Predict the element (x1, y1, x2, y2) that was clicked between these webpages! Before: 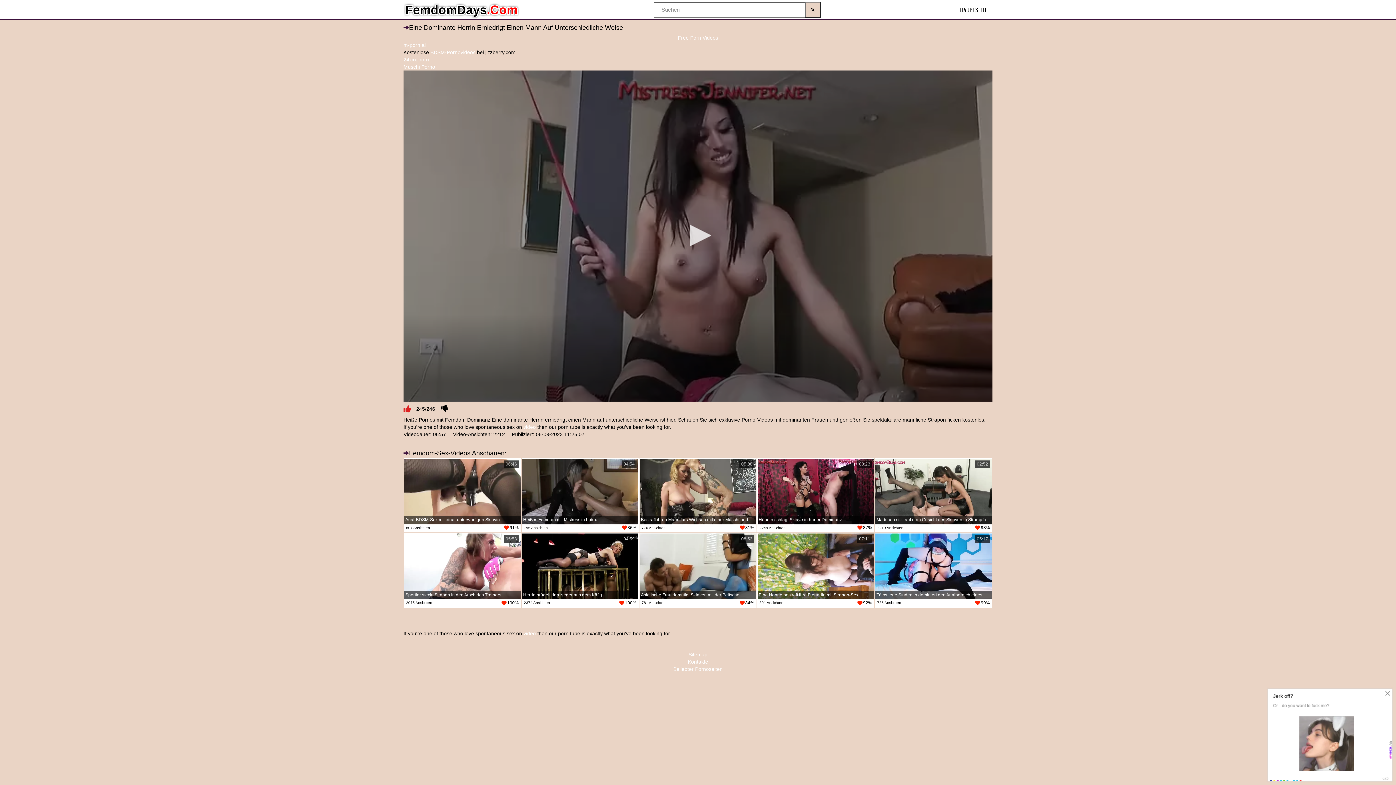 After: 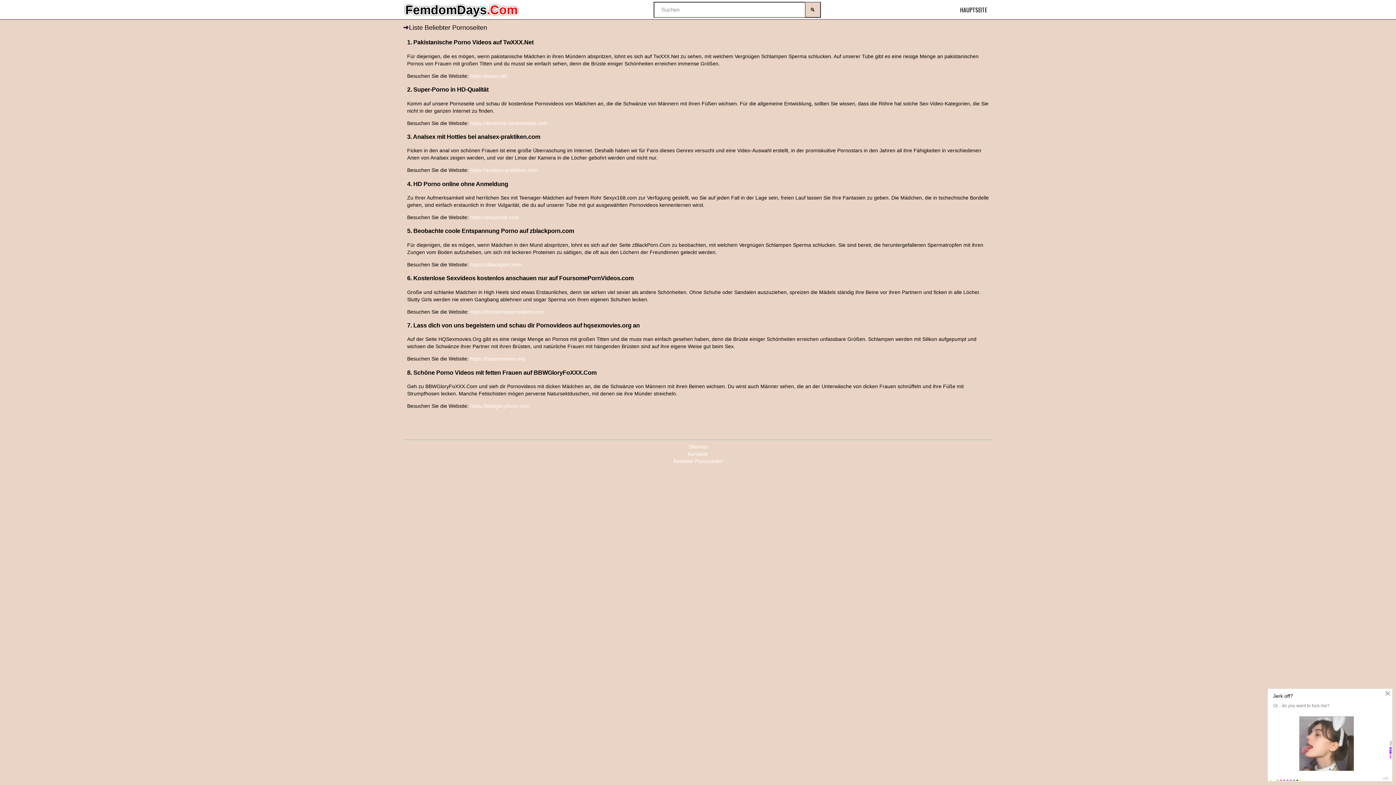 Action: bbox: (673, 666, 722, 672) label: Beliebter Pornoseiten